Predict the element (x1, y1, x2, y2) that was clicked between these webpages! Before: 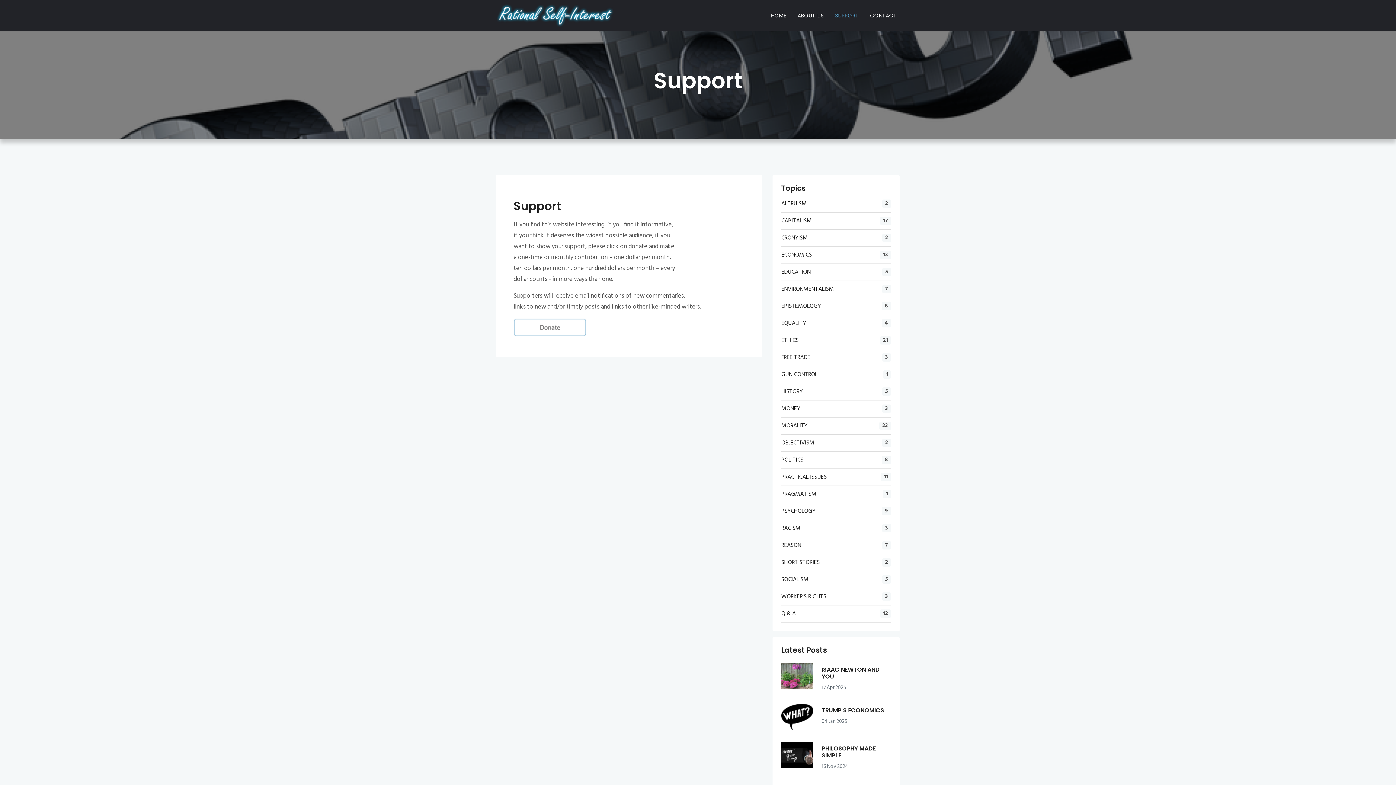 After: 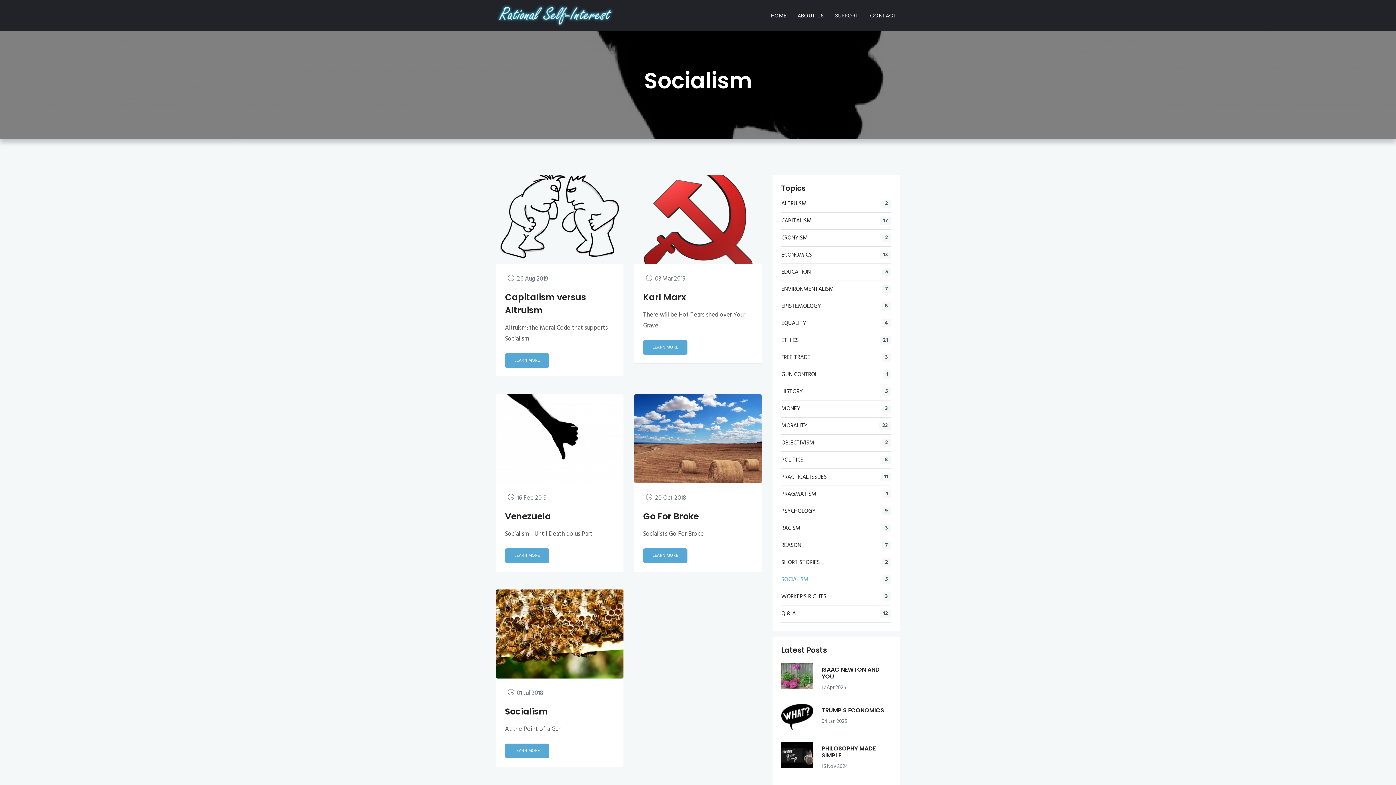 Action: bbox: (781, 571, 891, 588) label: SOCIALISM
5